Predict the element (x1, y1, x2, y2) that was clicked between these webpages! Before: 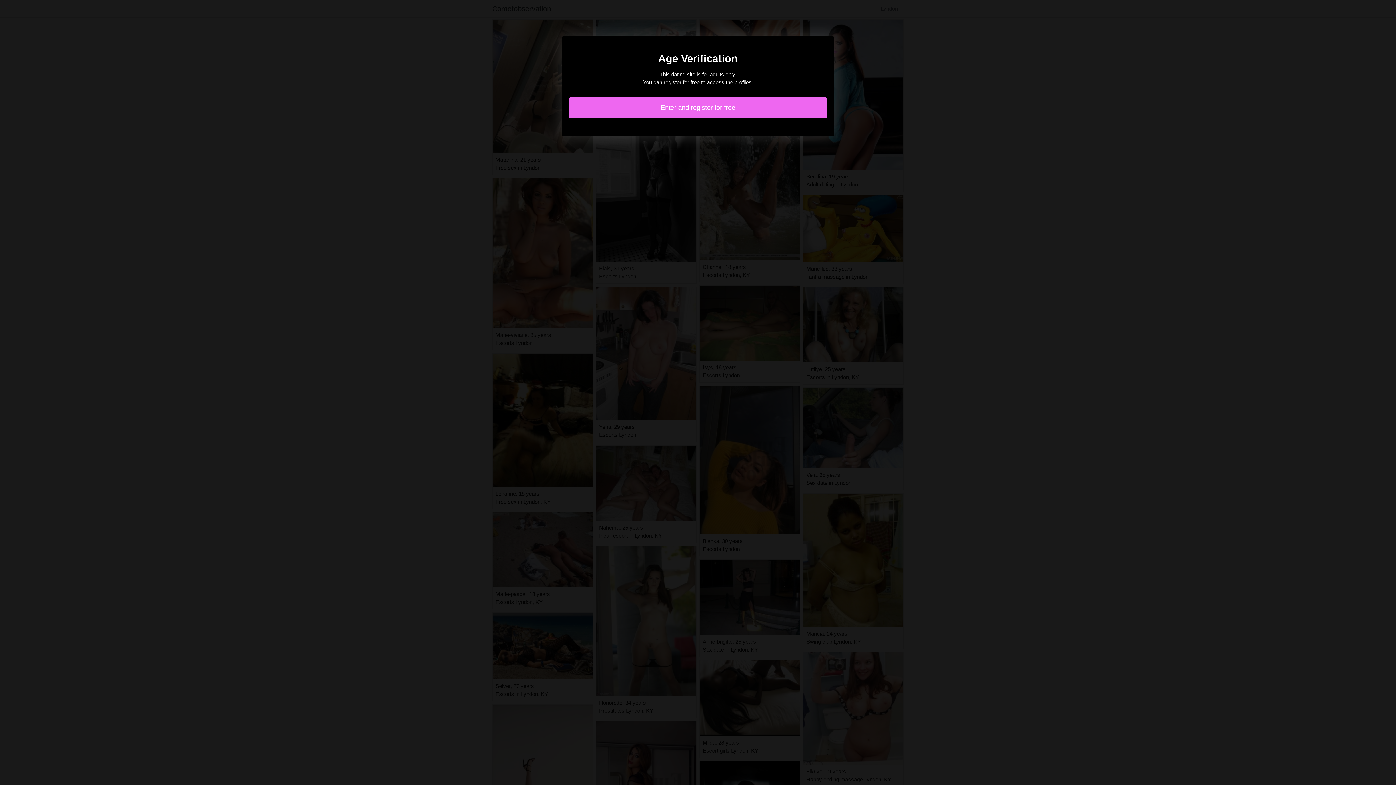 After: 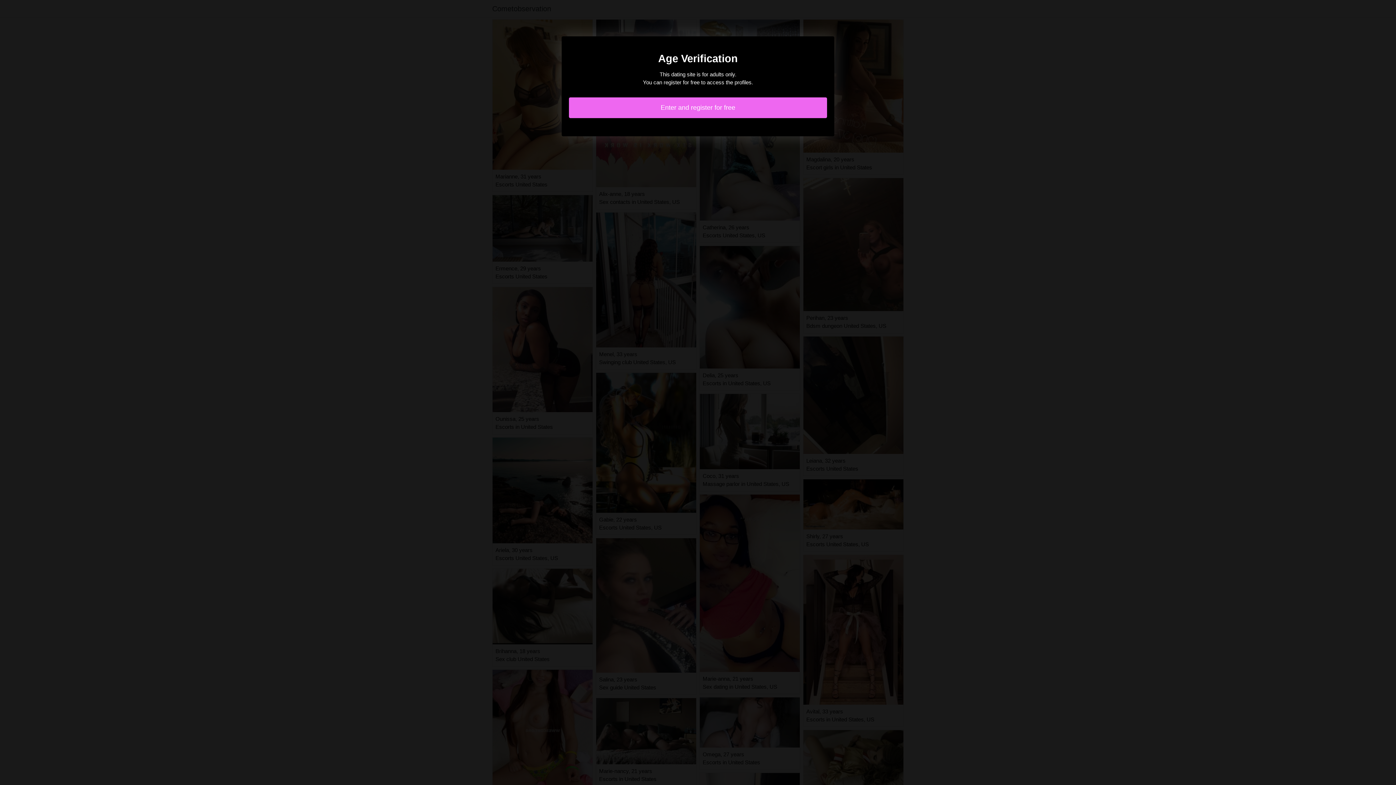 Action: bbox: (569, 97, 827, 118) label: Enter and register for free